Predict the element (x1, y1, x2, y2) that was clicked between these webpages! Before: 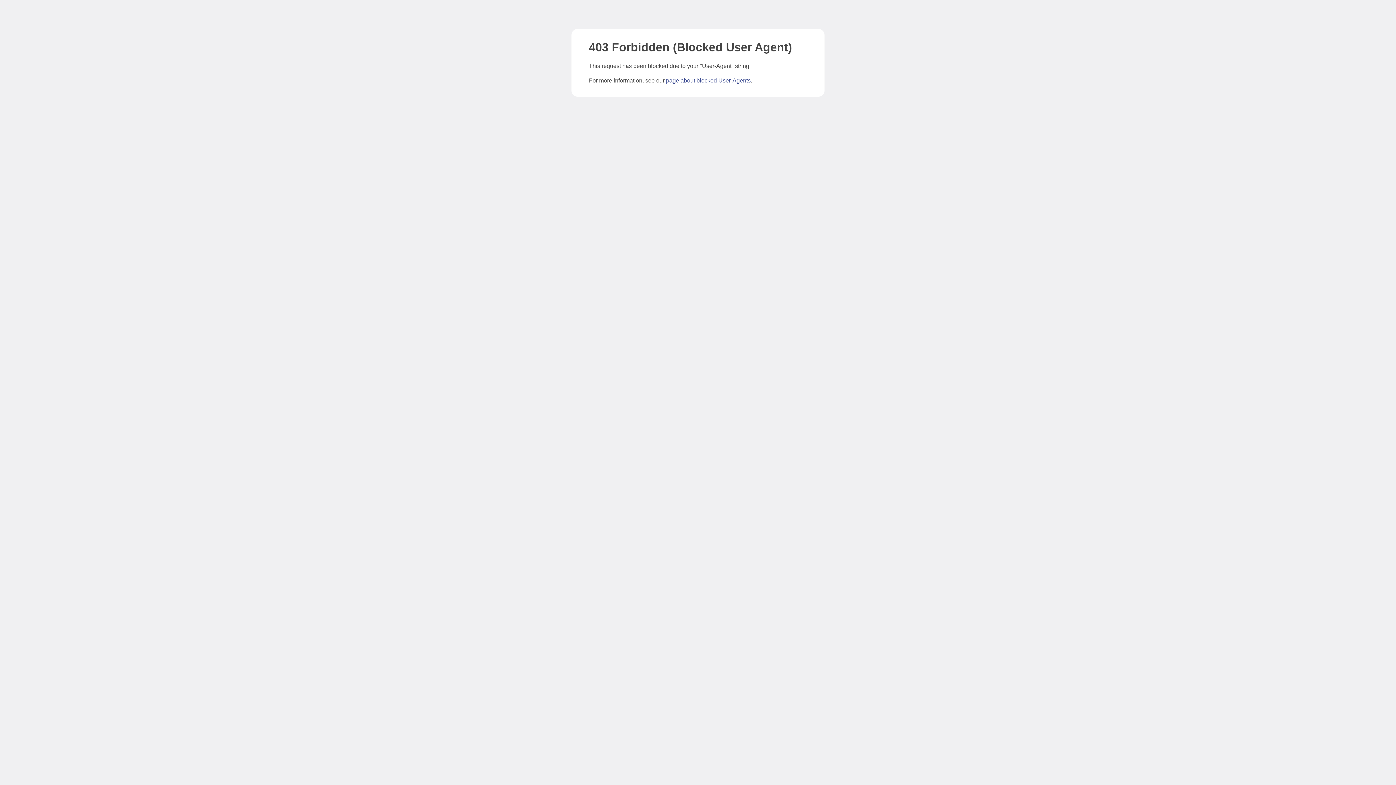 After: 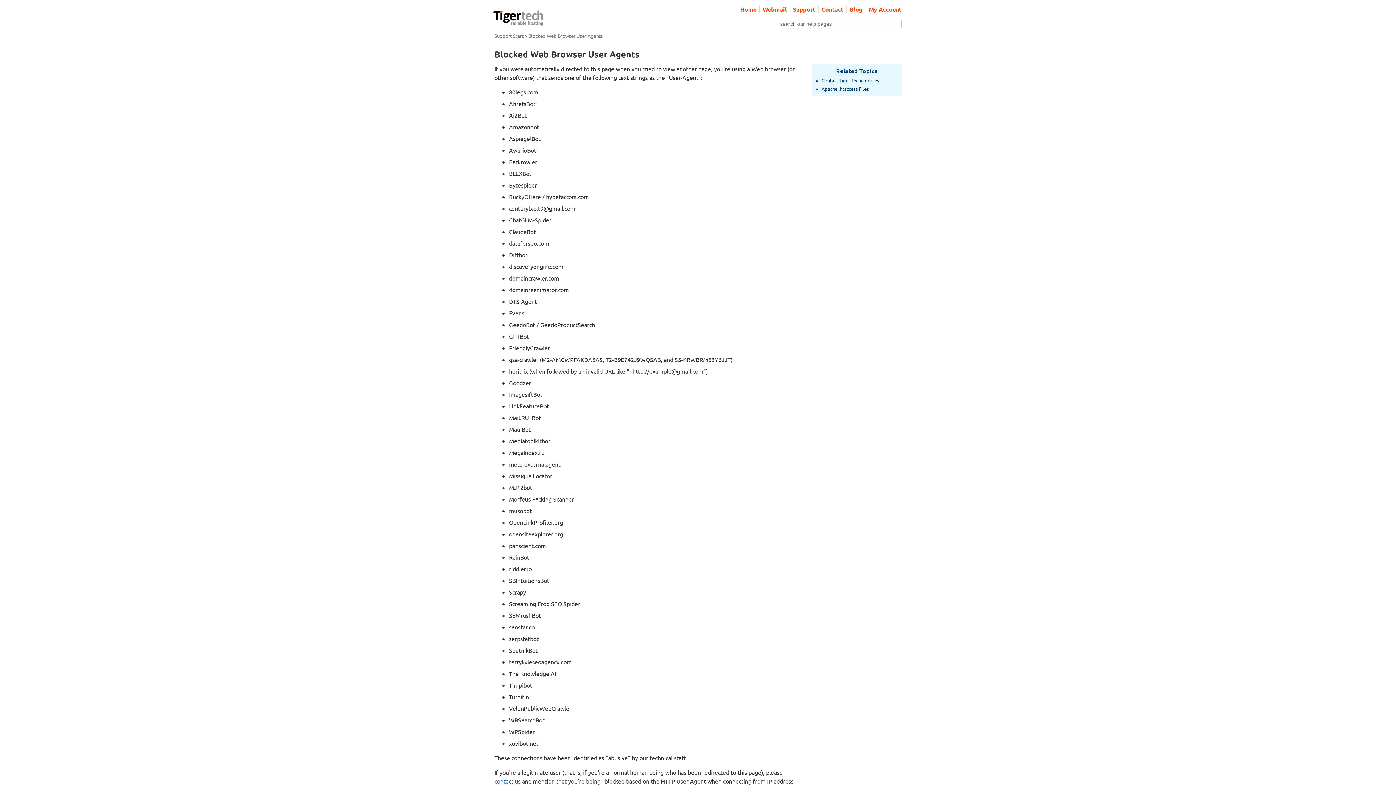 Action: bbox: (666, 77, 750, 83) label: page about blocked User-Agents